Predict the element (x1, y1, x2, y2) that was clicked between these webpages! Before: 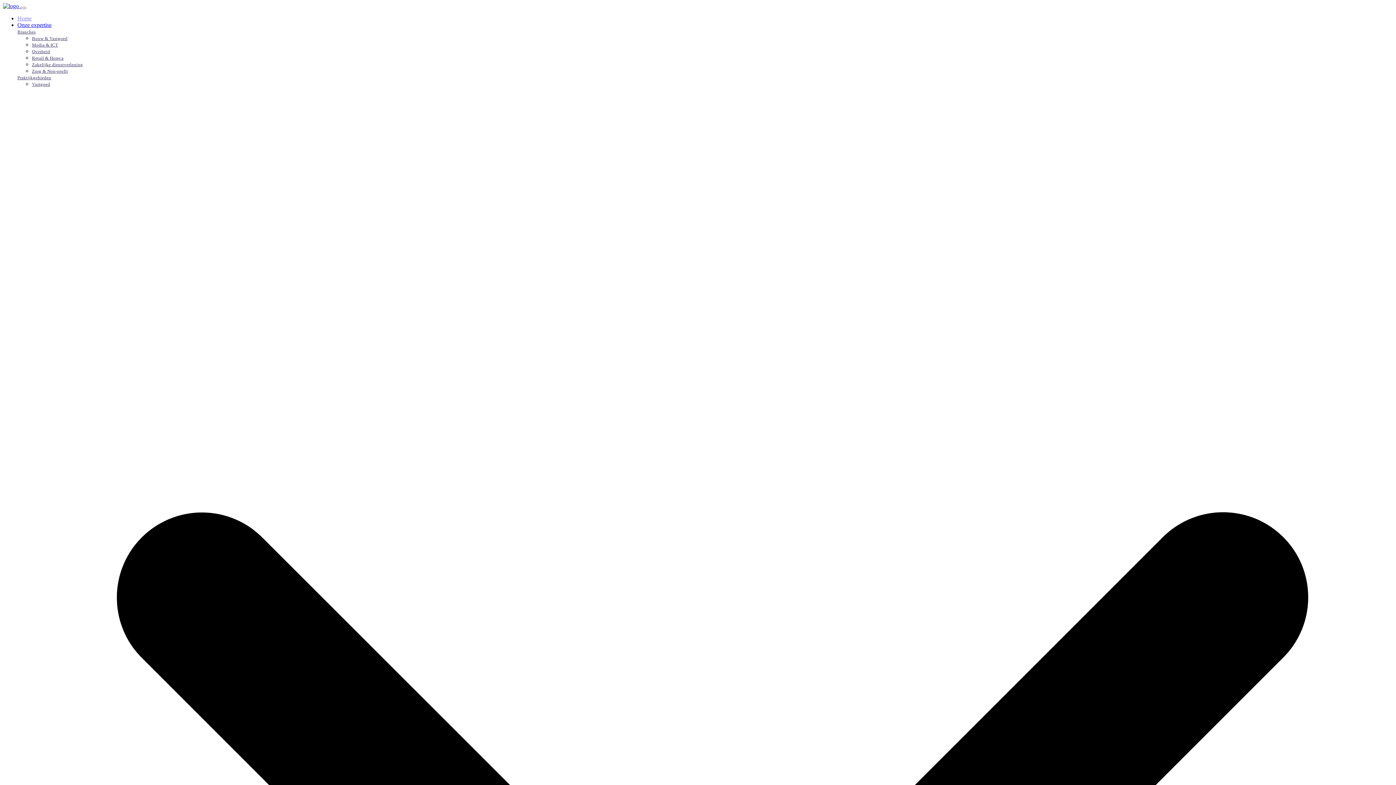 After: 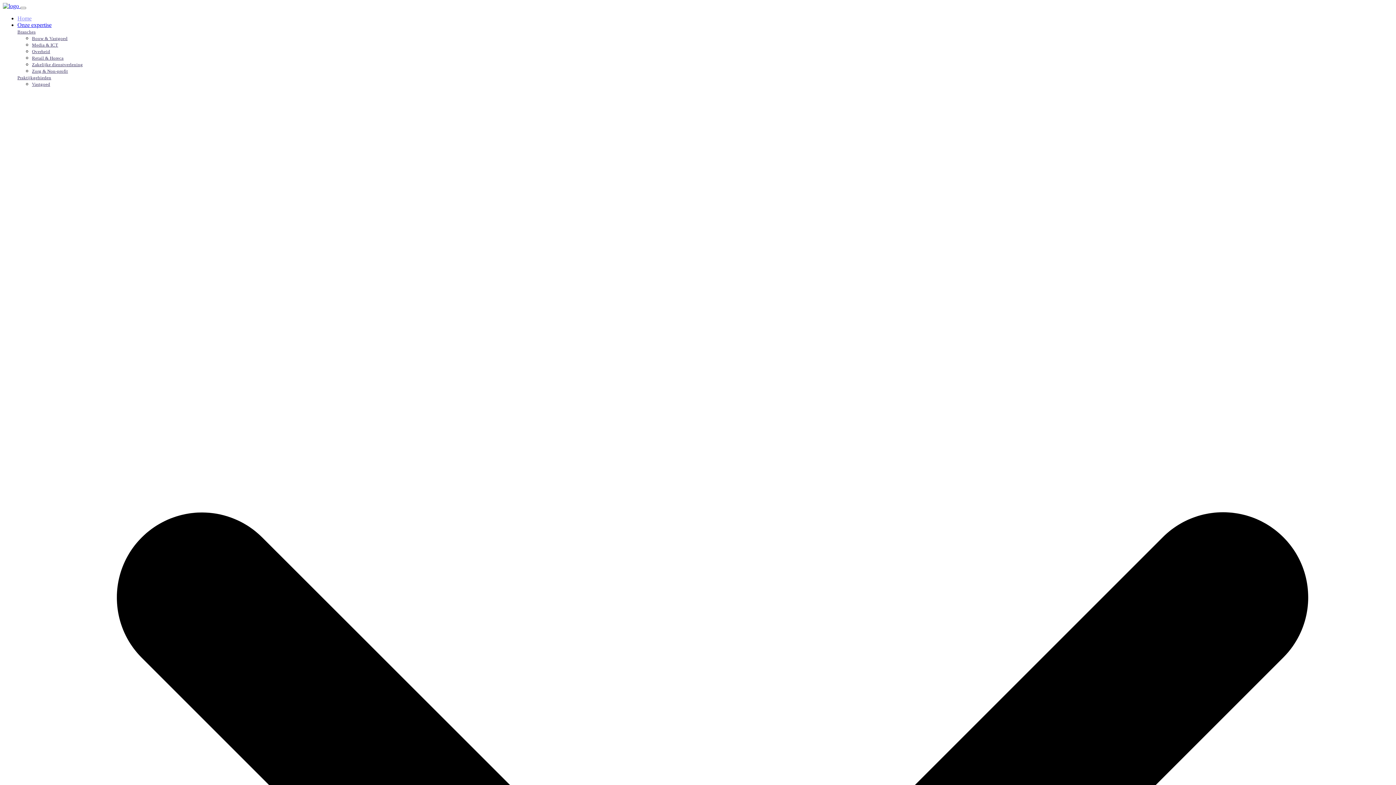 Action: bbox: (32, 42, 58, 47) label: Media & ICT